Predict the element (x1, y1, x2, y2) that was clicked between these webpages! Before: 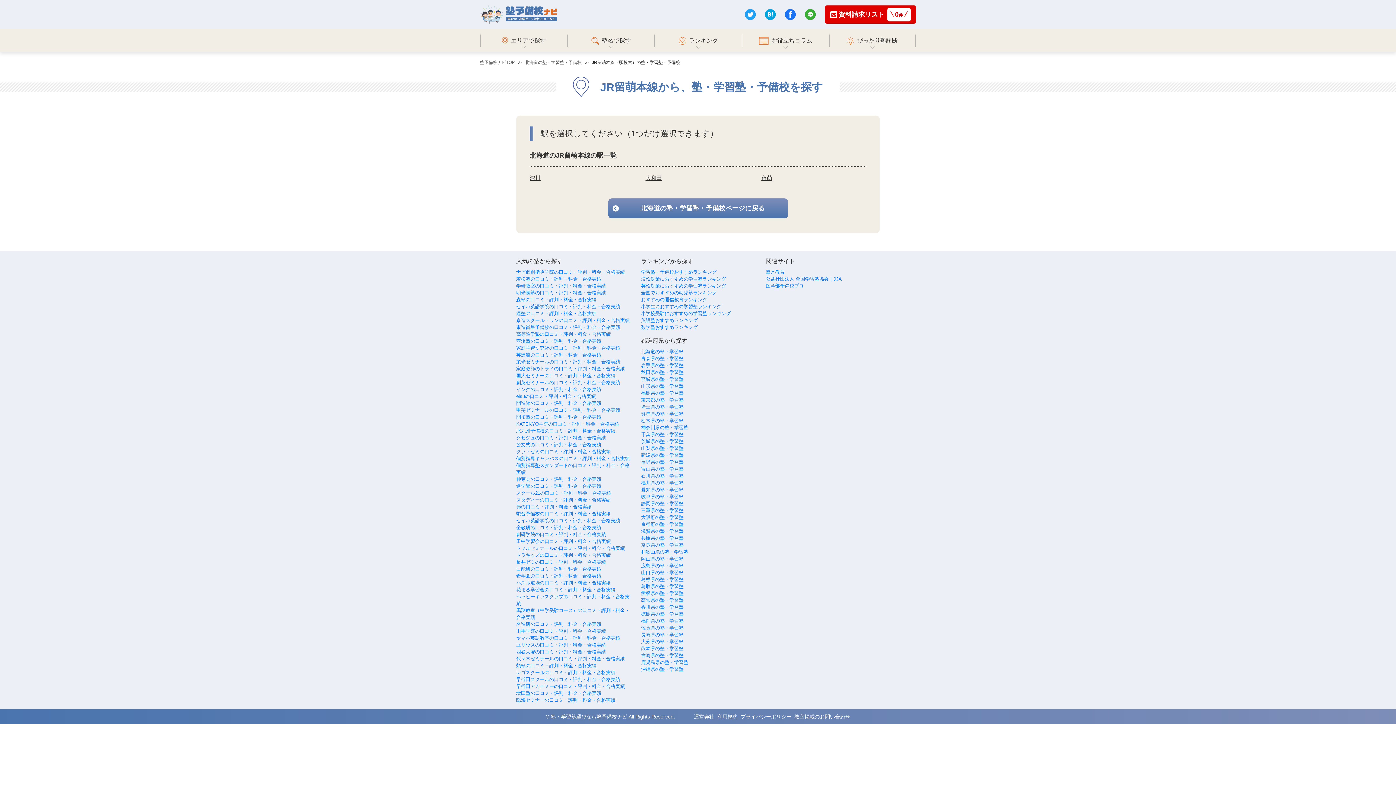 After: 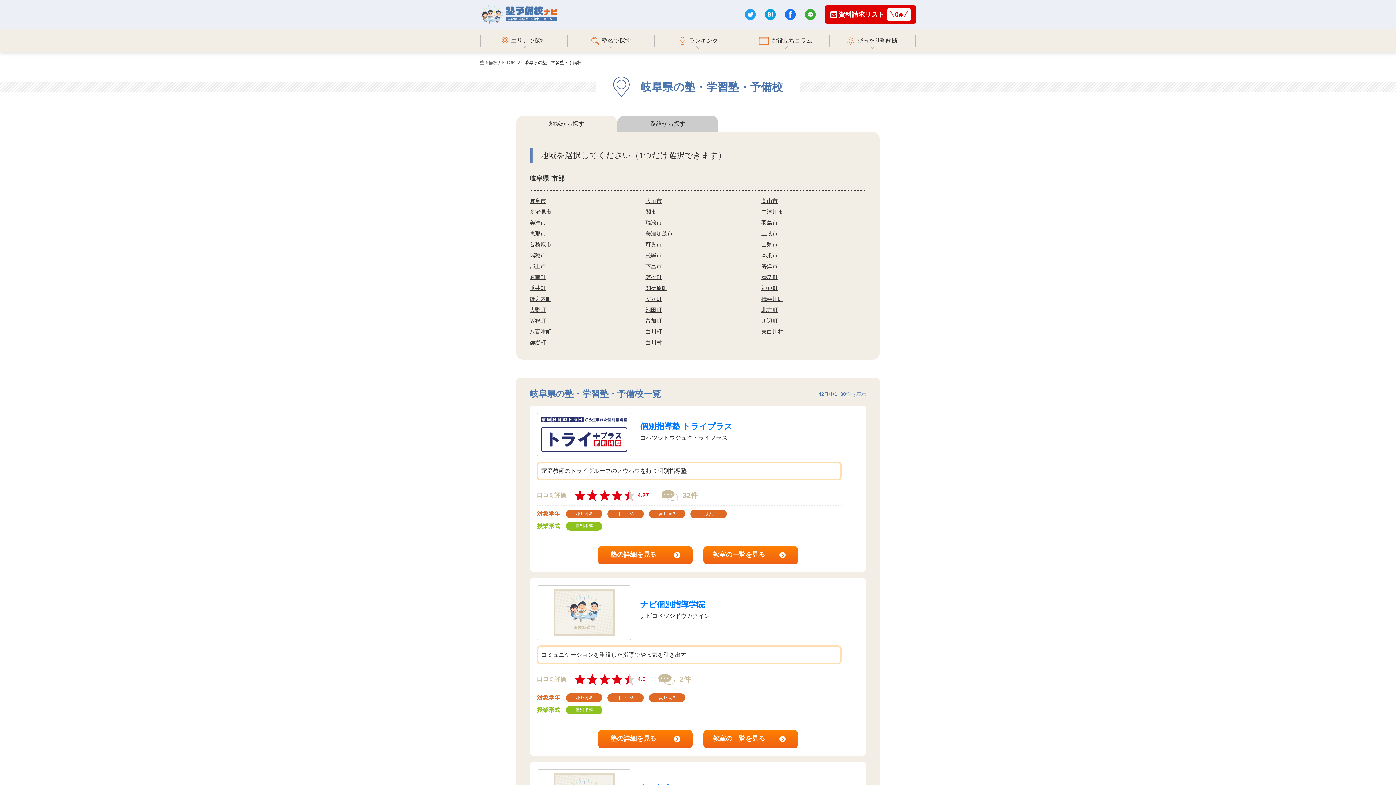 Action: bbox: (641, 494, 683, 499) label: 岐阜県の塾・学習塾